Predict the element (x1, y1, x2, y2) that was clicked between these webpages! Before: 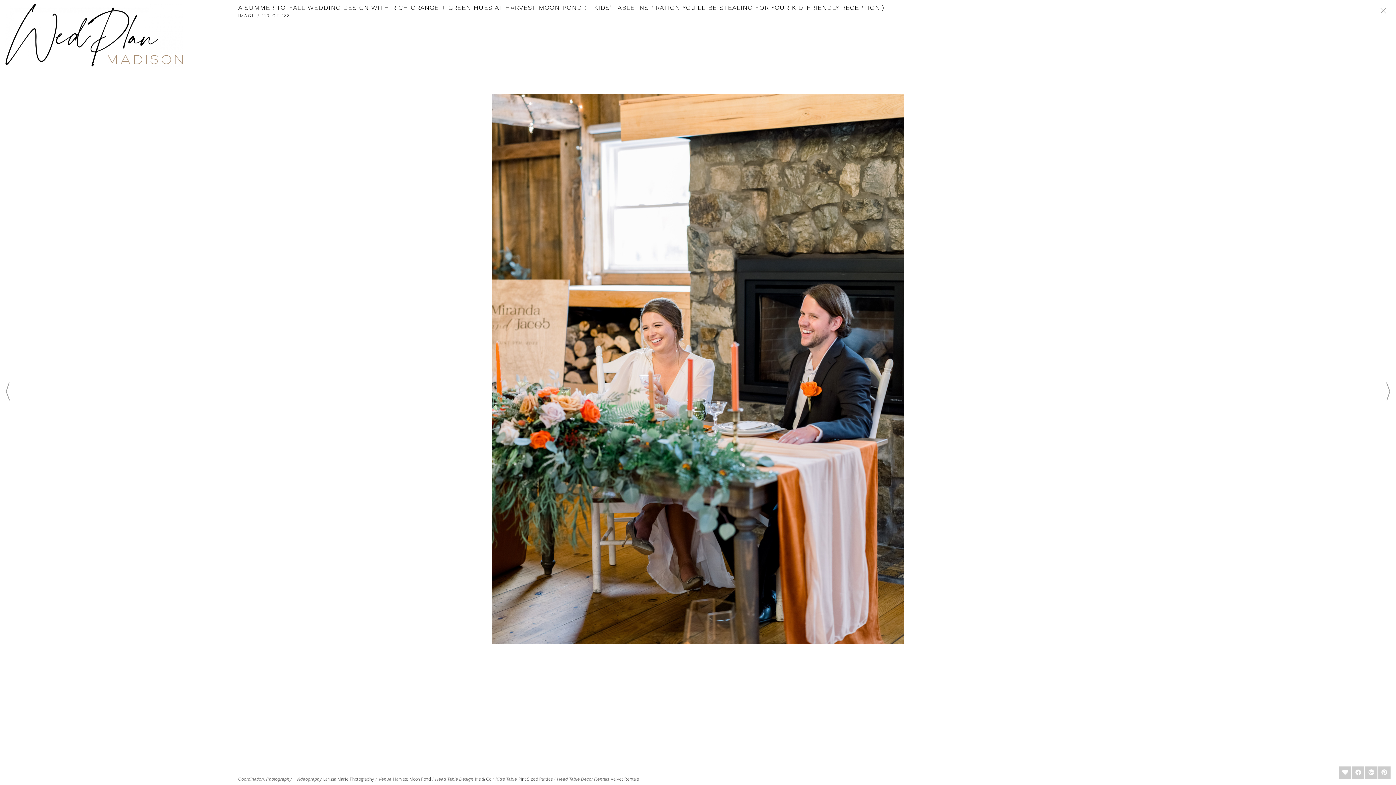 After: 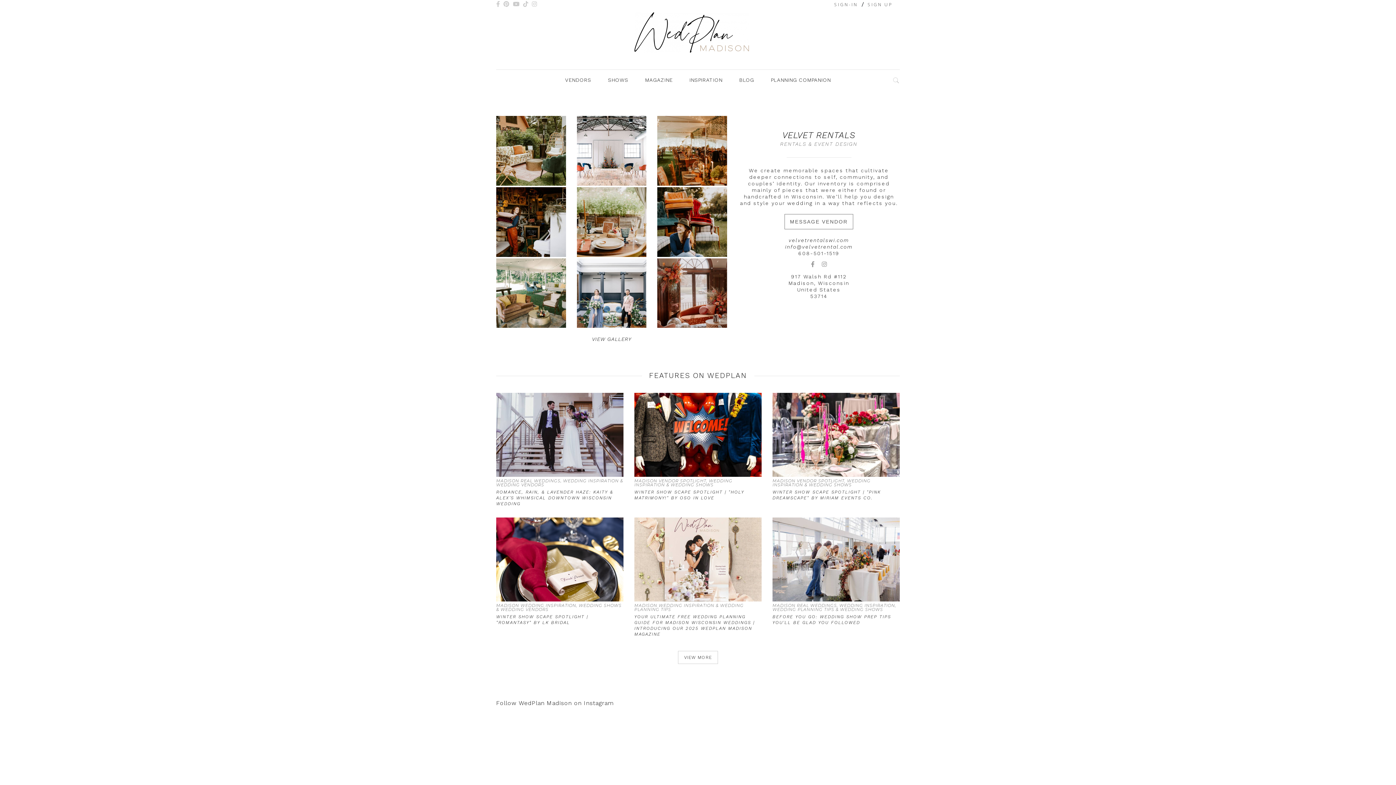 Action: bbox: (610, 776, 638, 782) label: Velvet Rentals